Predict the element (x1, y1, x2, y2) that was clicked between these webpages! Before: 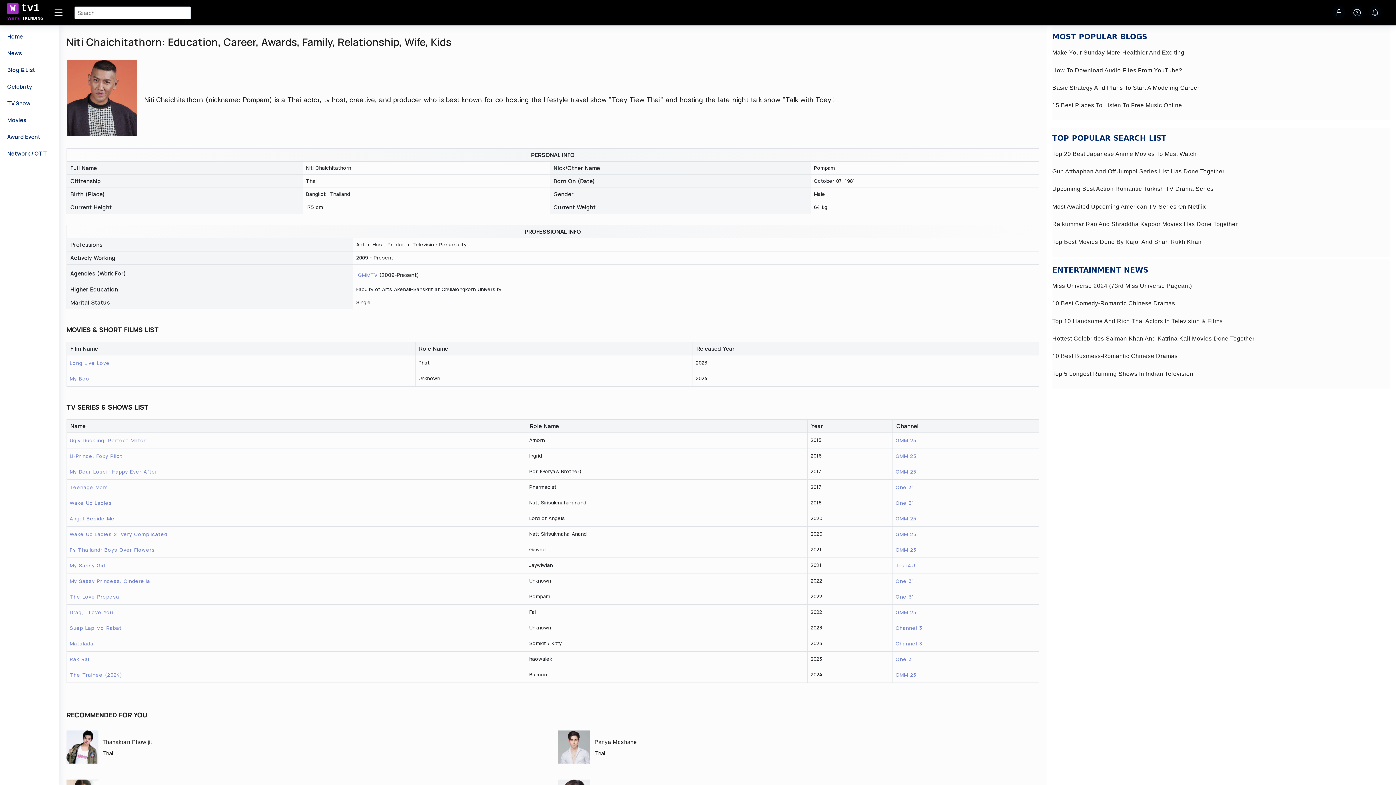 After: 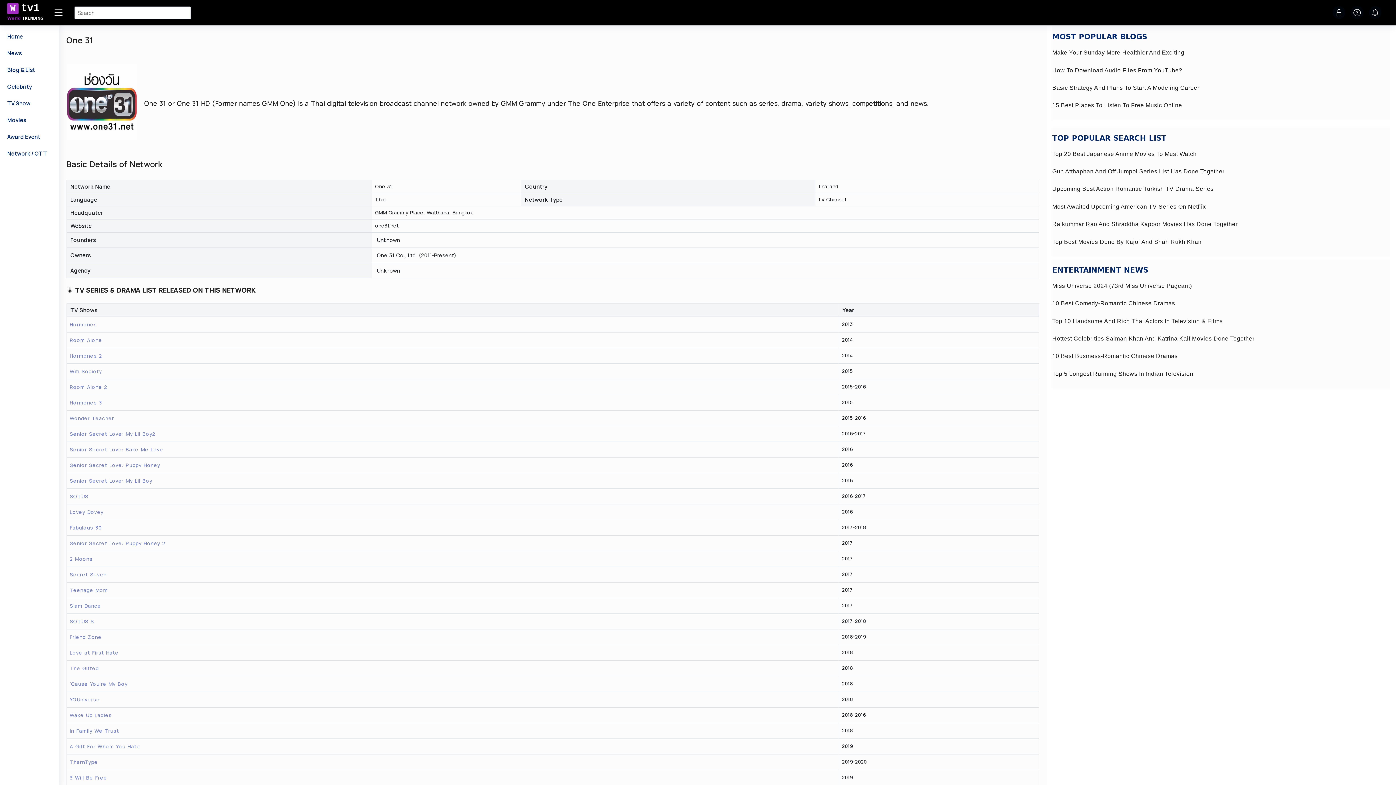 Action: label: One 31 bbox: (895, 484, 914, 490)